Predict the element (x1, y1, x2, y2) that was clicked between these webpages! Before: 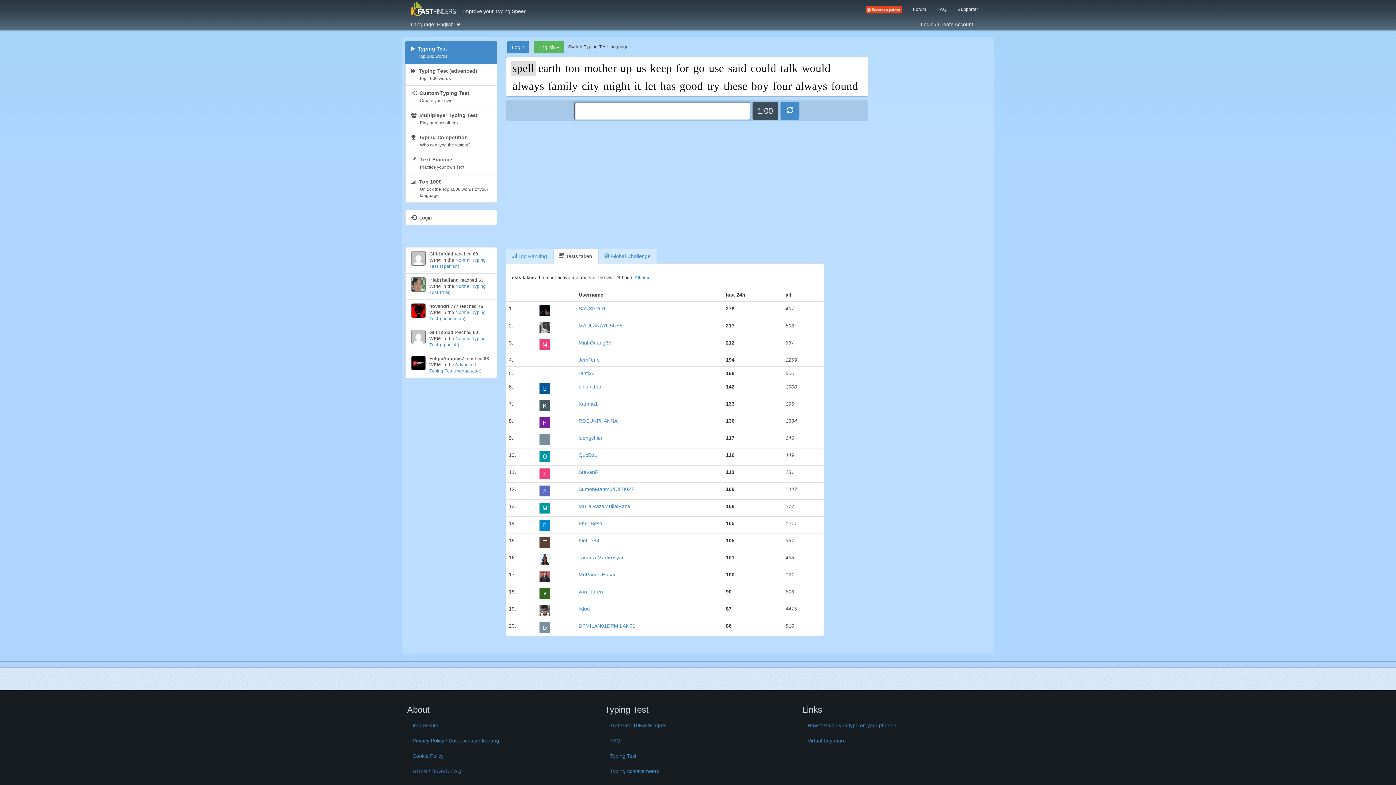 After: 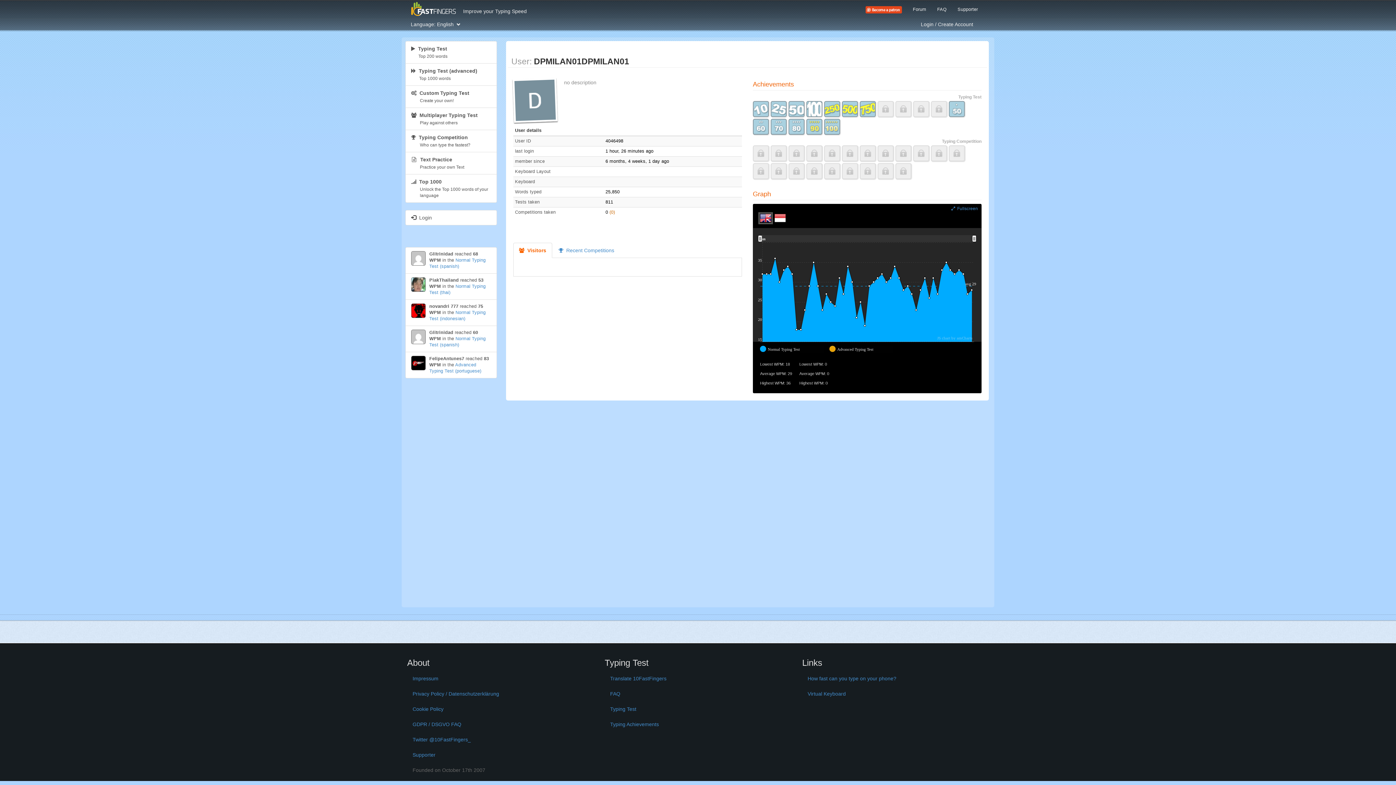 Action: label: DPMILAN01DPMILAN01 bbox: (578, 623, 635, 628)